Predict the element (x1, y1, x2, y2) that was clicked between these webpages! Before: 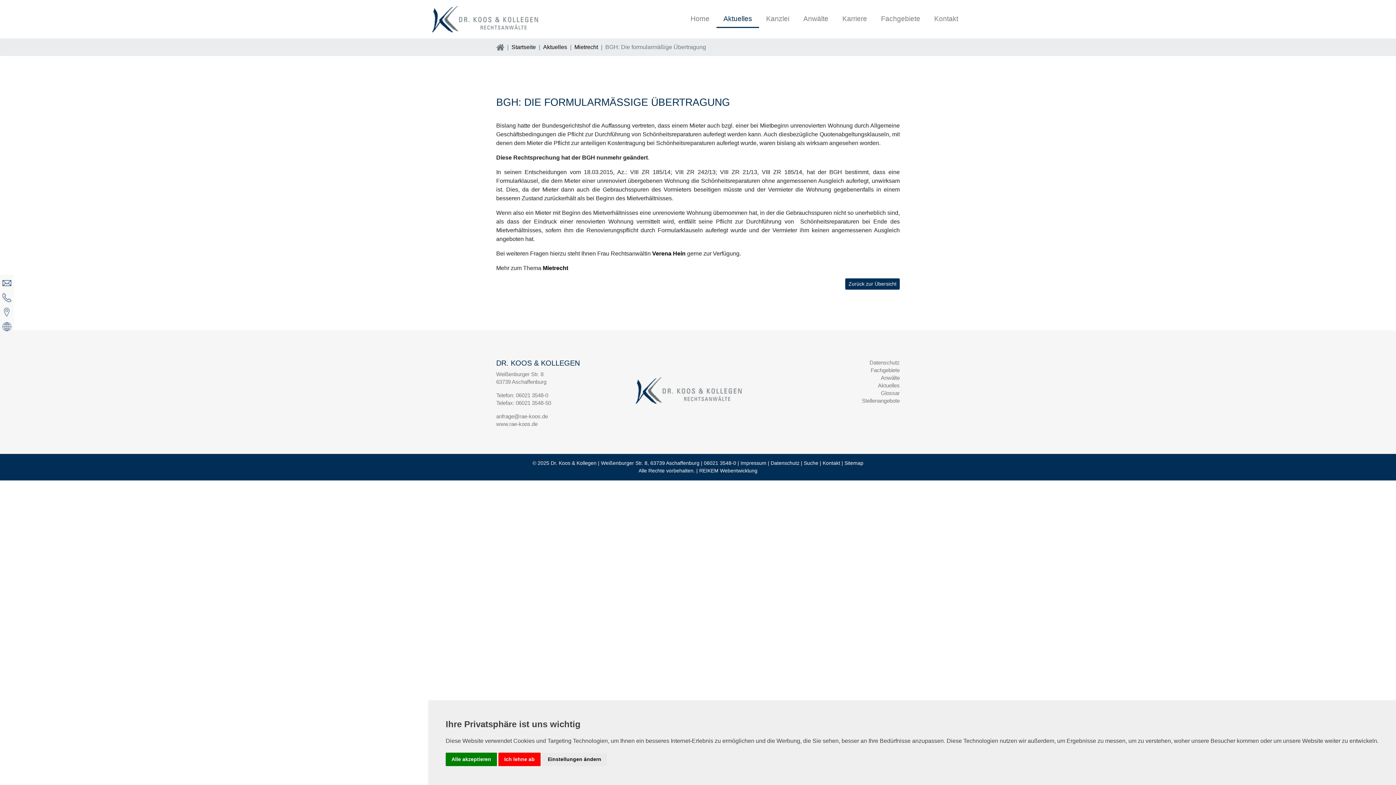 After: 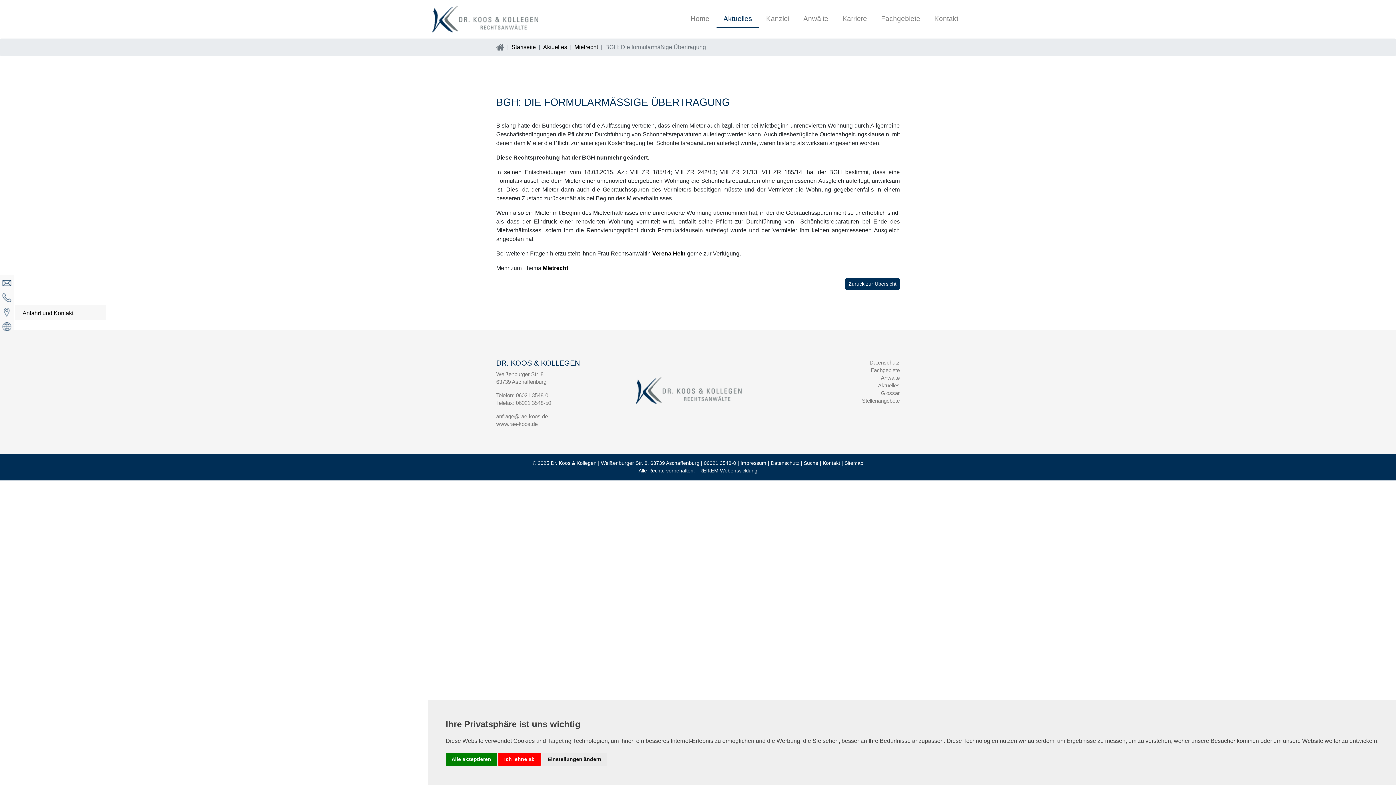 Action: bbox: (2, 308, 11, 314)